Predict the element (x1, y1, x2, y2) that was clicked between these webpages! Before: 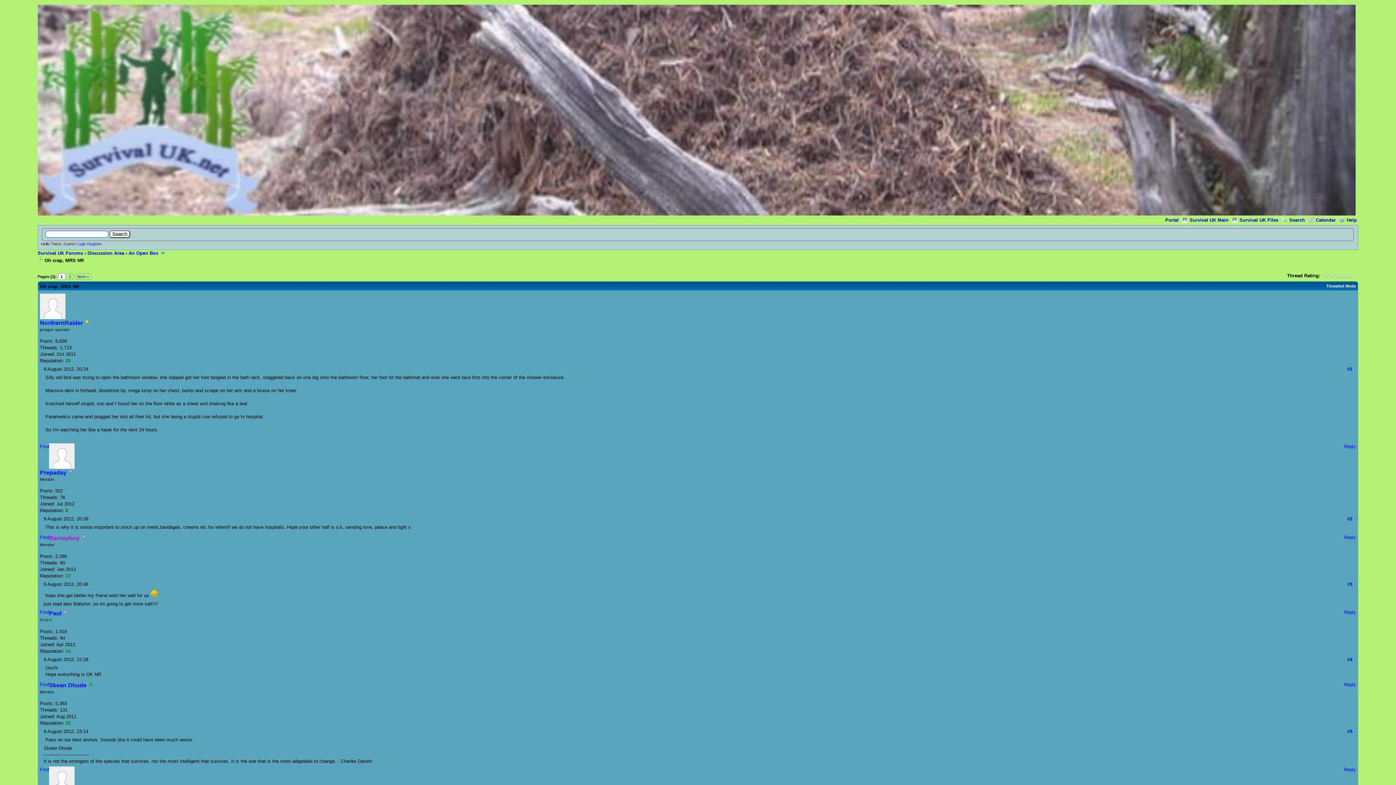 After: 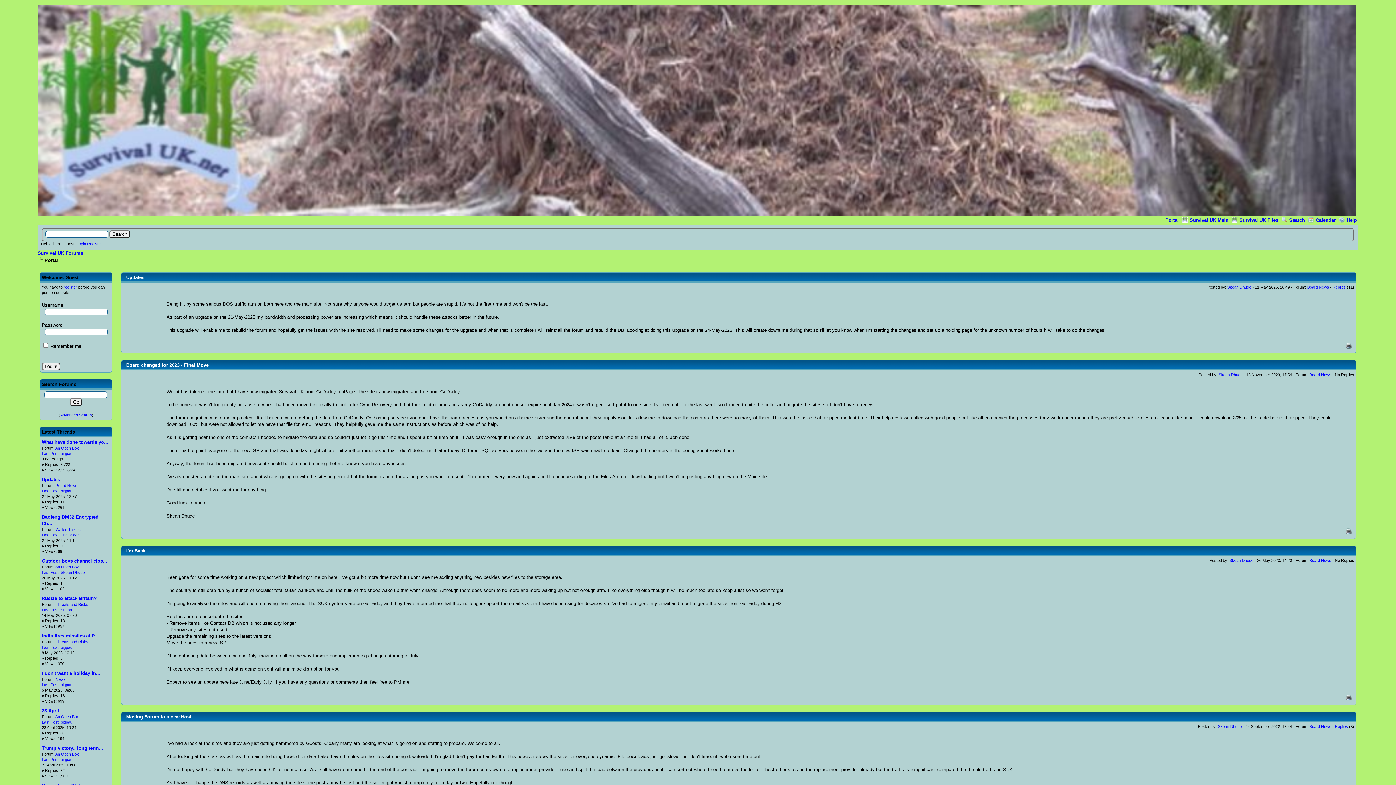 Action: bbox: (1165, 217, 1179, 222) label: Portal